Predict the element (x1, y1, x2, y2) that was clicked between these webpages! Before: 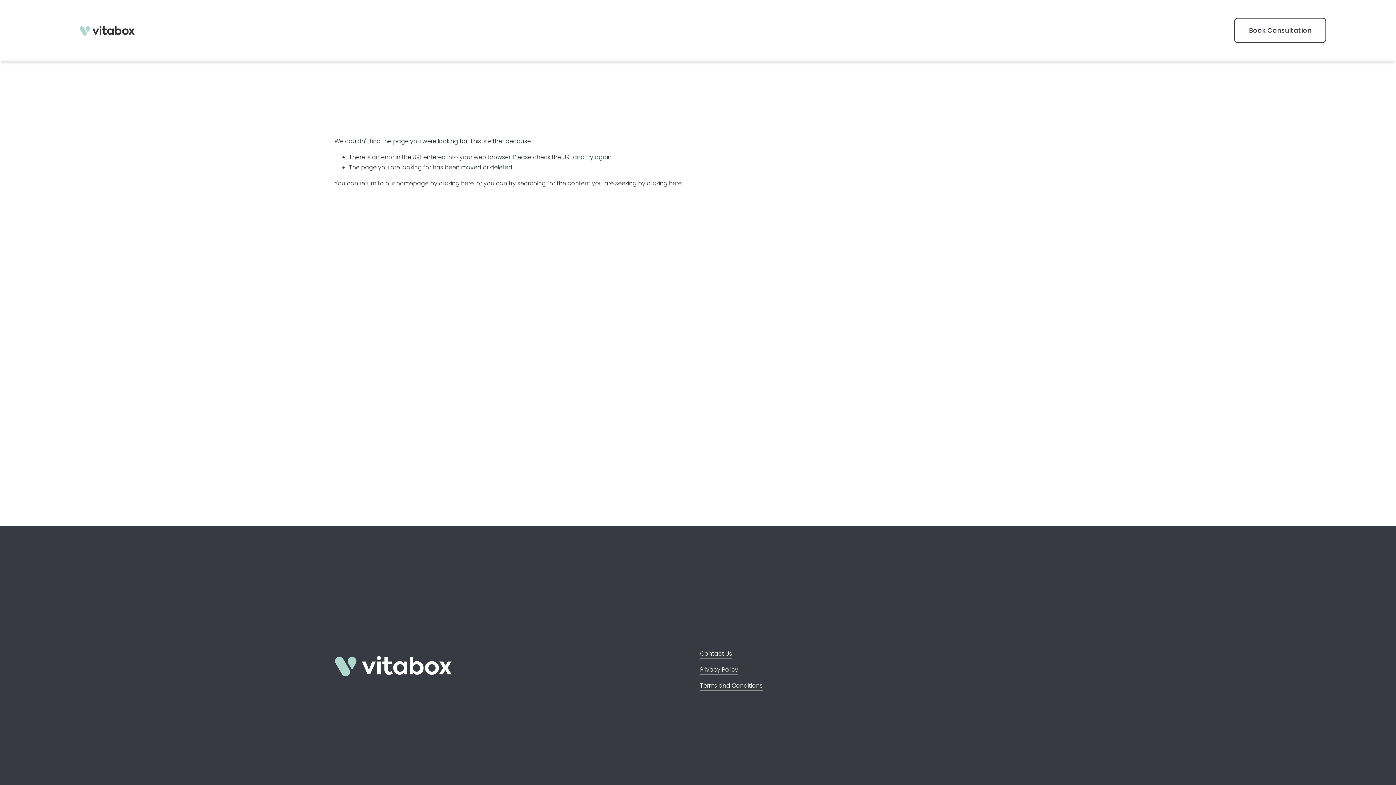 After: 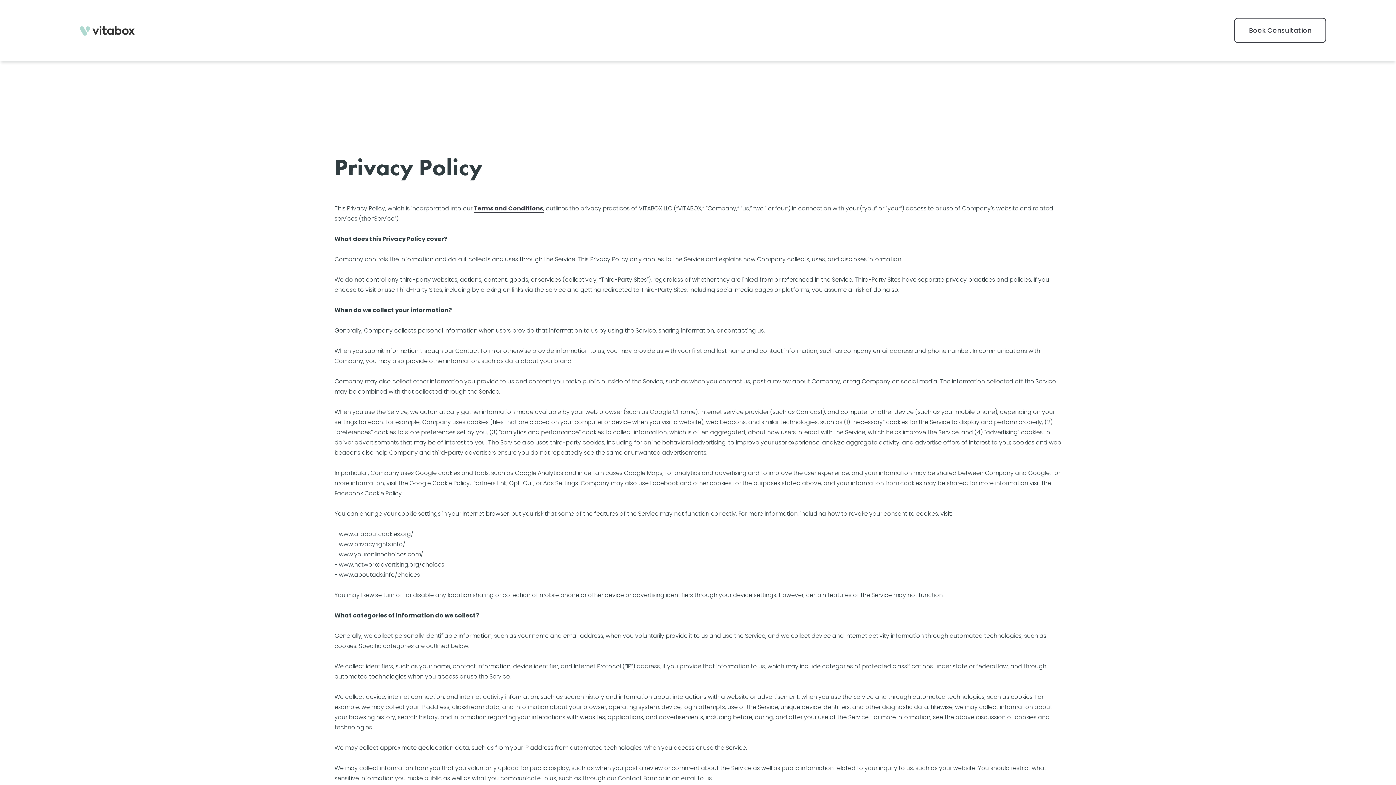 Action: bbox: (700, 664, 738, 675) label: Privacy Policy